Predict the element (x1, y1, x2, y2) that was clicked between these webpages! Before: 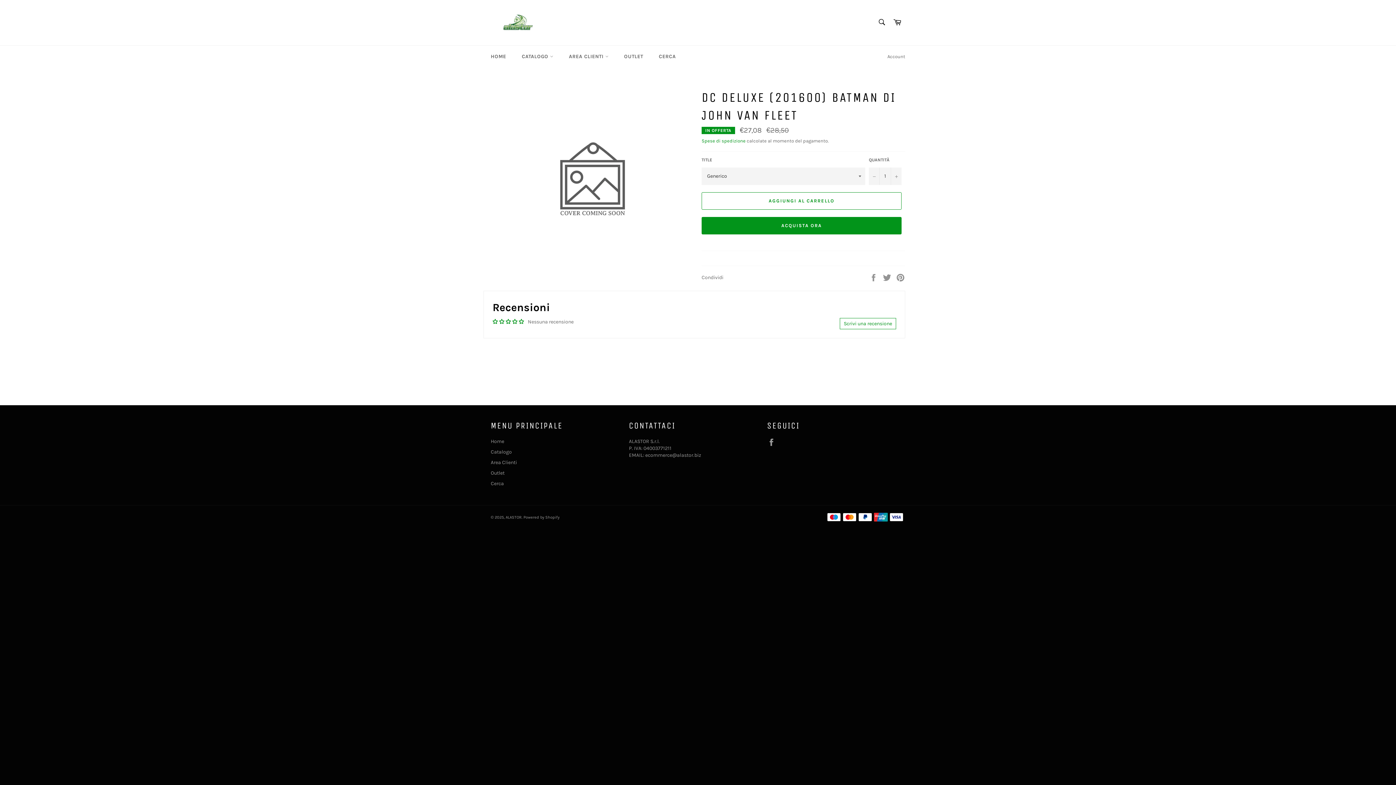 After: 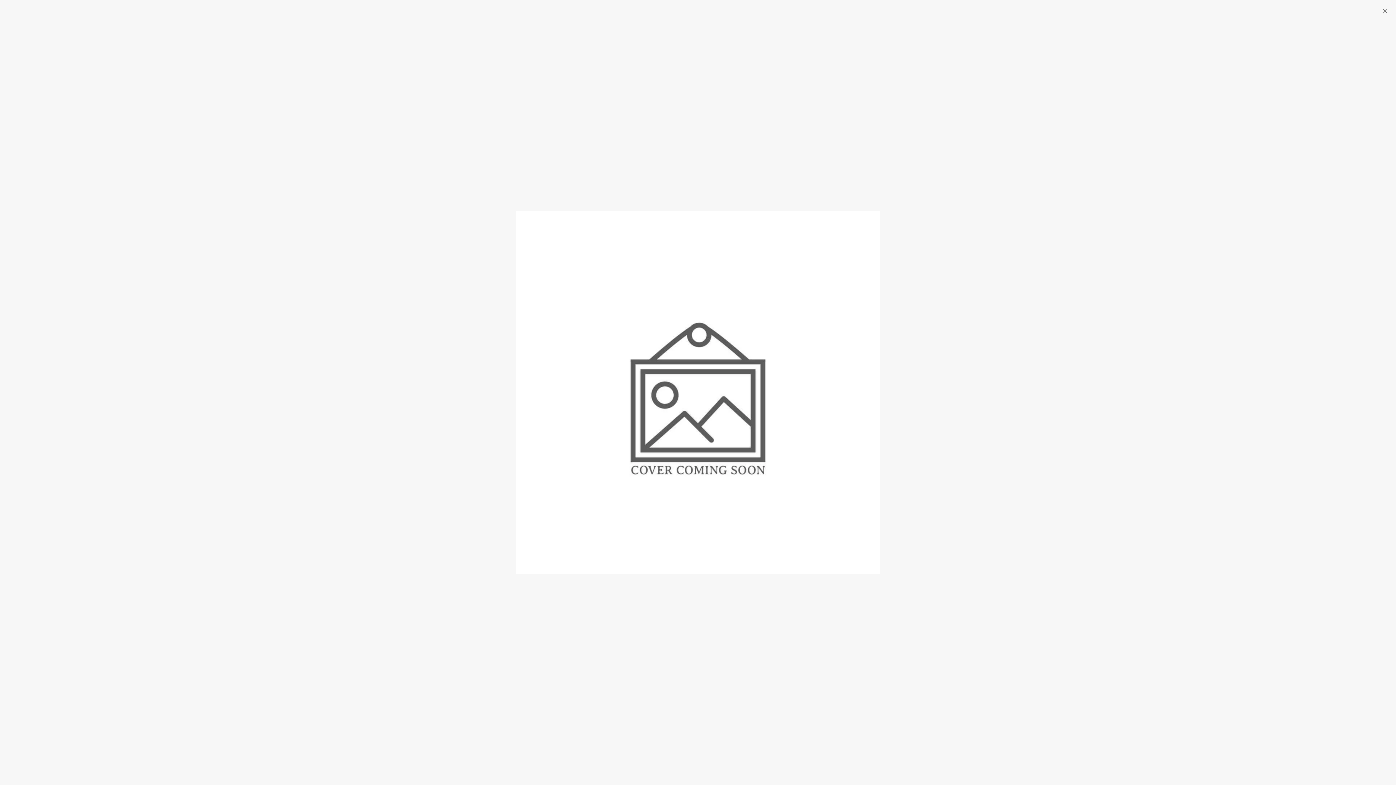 Action: bbox: (505, 88, 680, 263)